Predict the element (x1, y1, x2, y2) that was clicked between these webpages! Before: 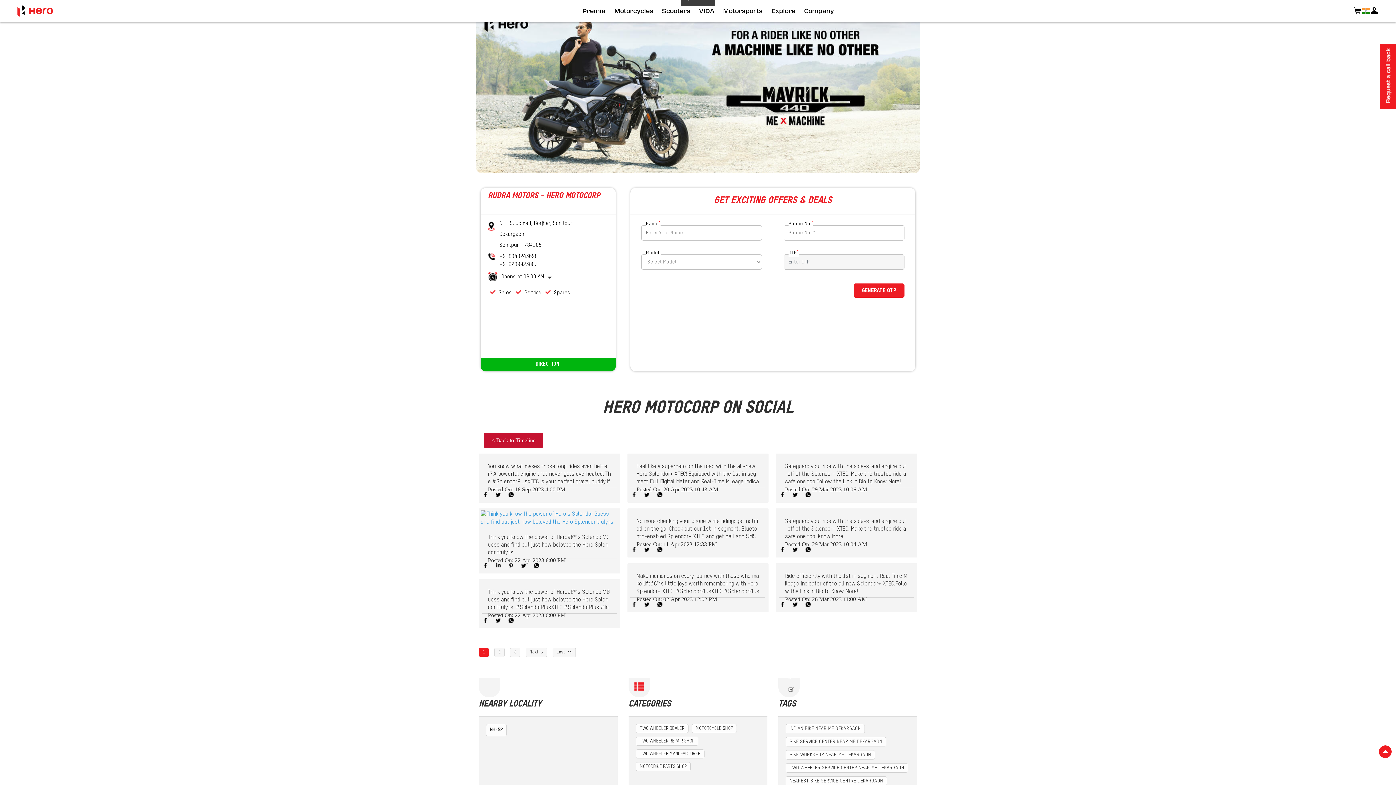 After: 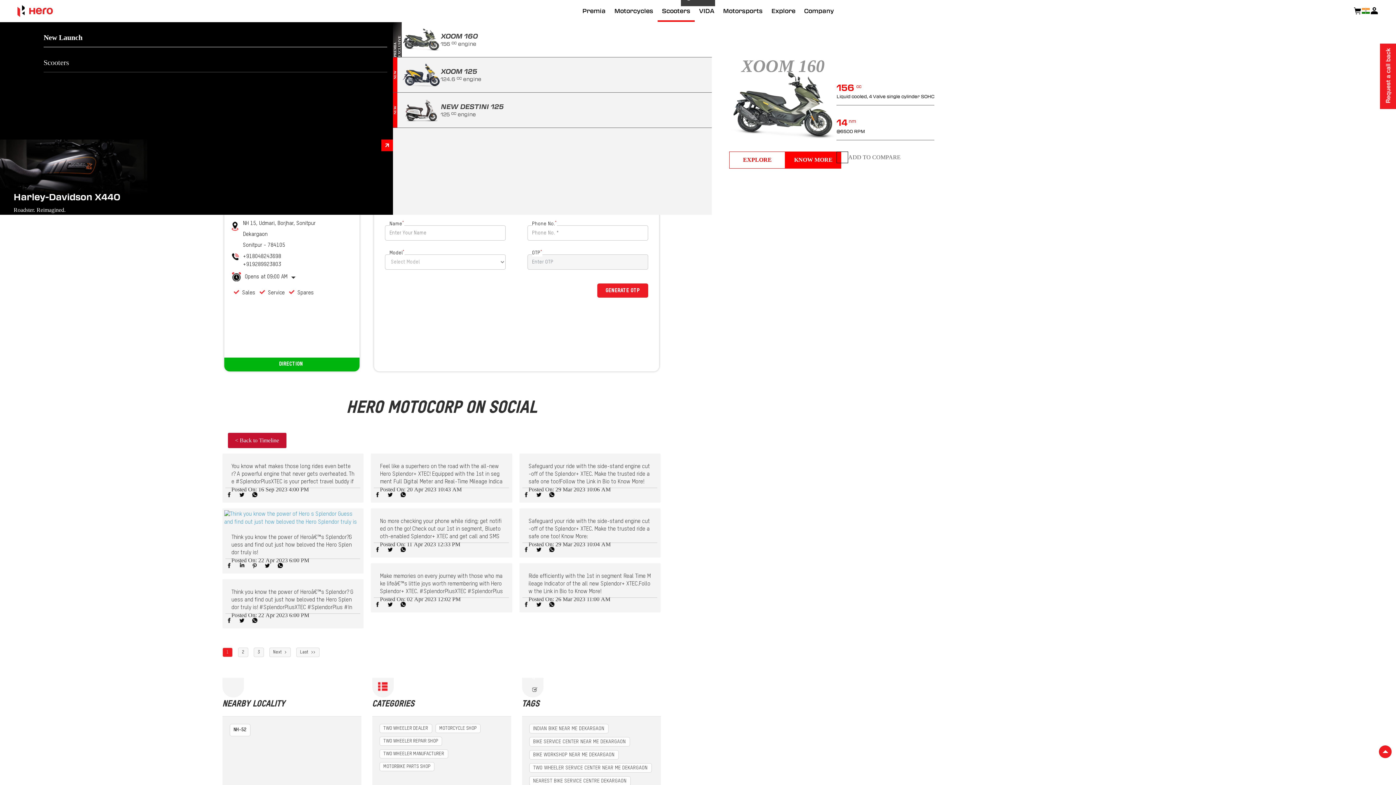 Action: bbox: (657, 0, 694, 21) label: Scooters